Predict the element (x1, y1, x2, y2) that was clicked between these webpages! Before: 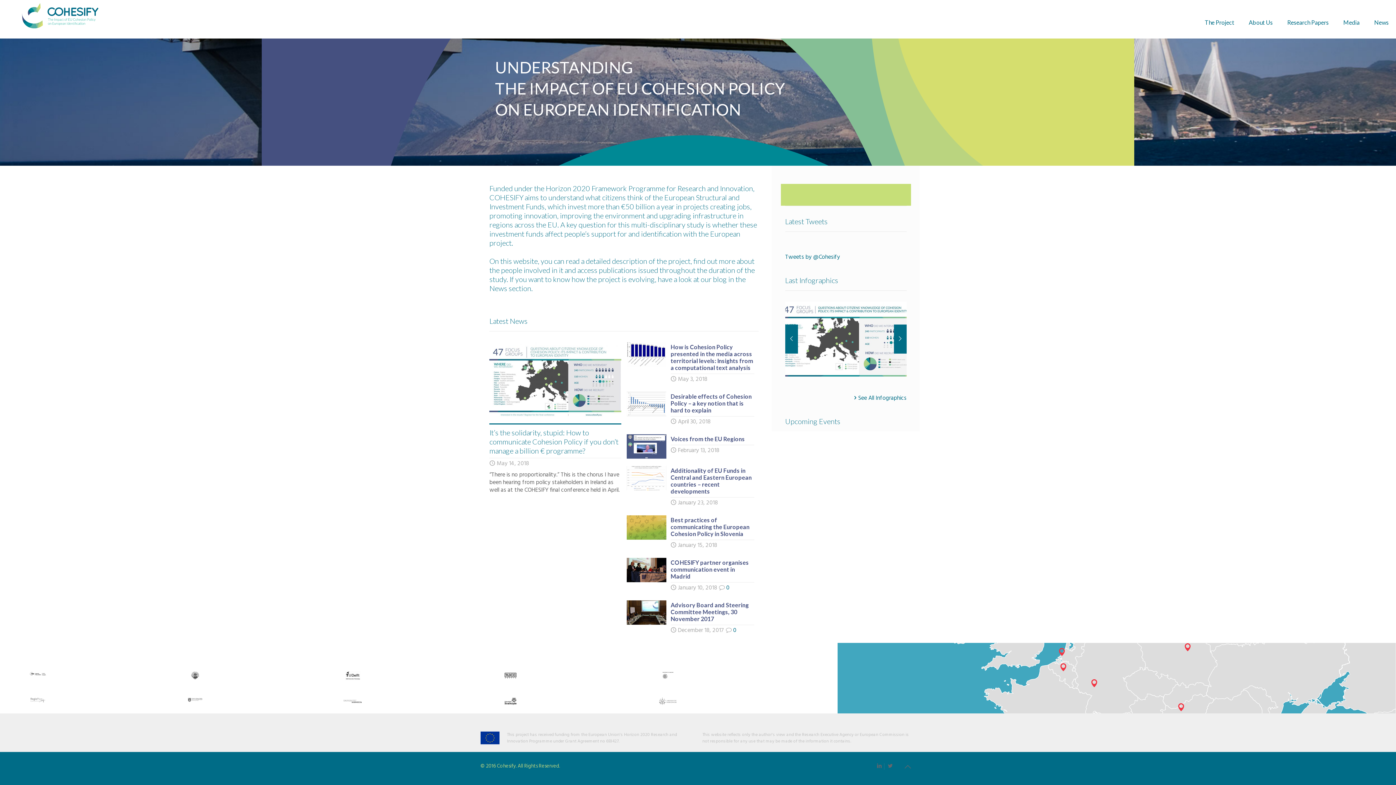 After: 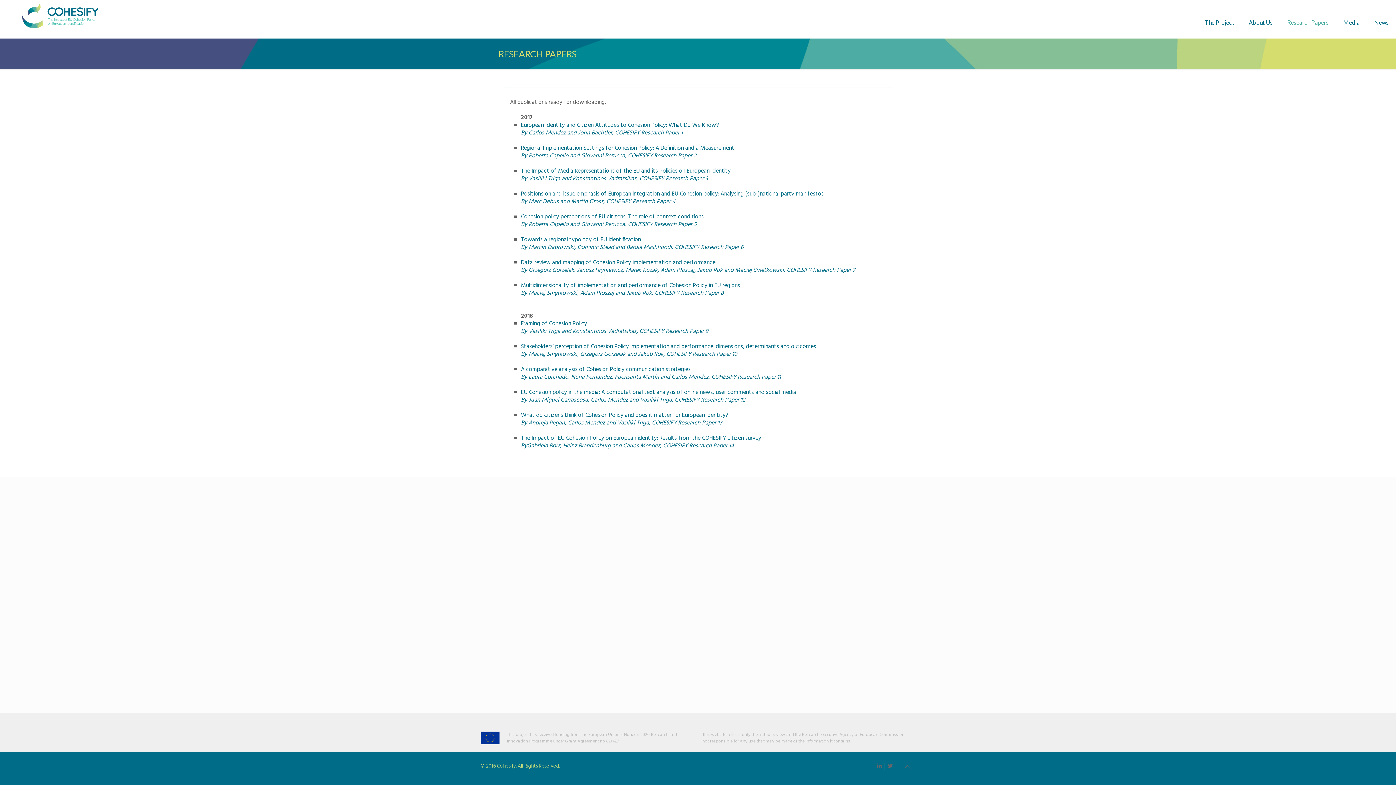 Action: label: Research Papers bbox: (1280, 11, 1336, 33)